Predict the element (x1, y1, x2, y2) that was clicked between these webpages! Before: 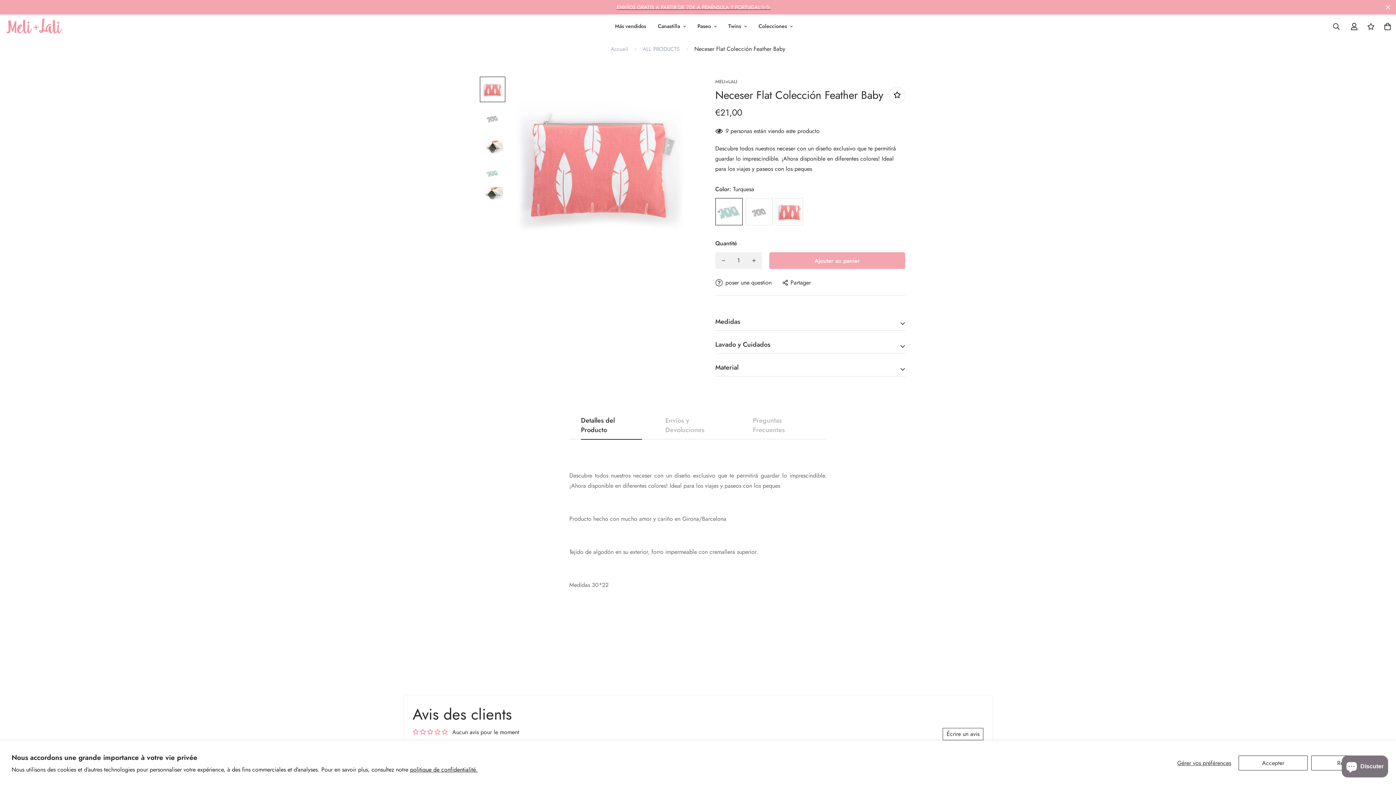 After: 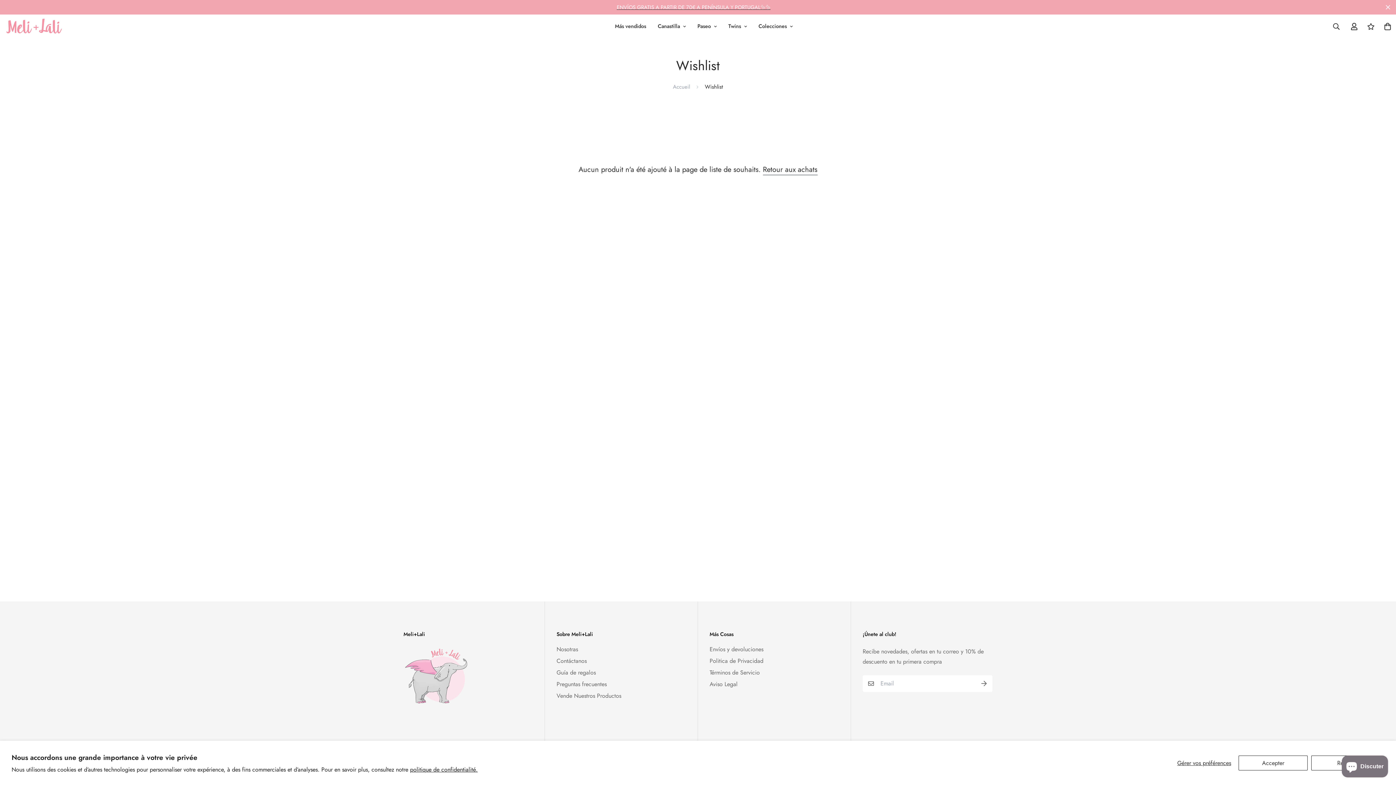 Action: bbox: (1362, 15, 1379, 36)